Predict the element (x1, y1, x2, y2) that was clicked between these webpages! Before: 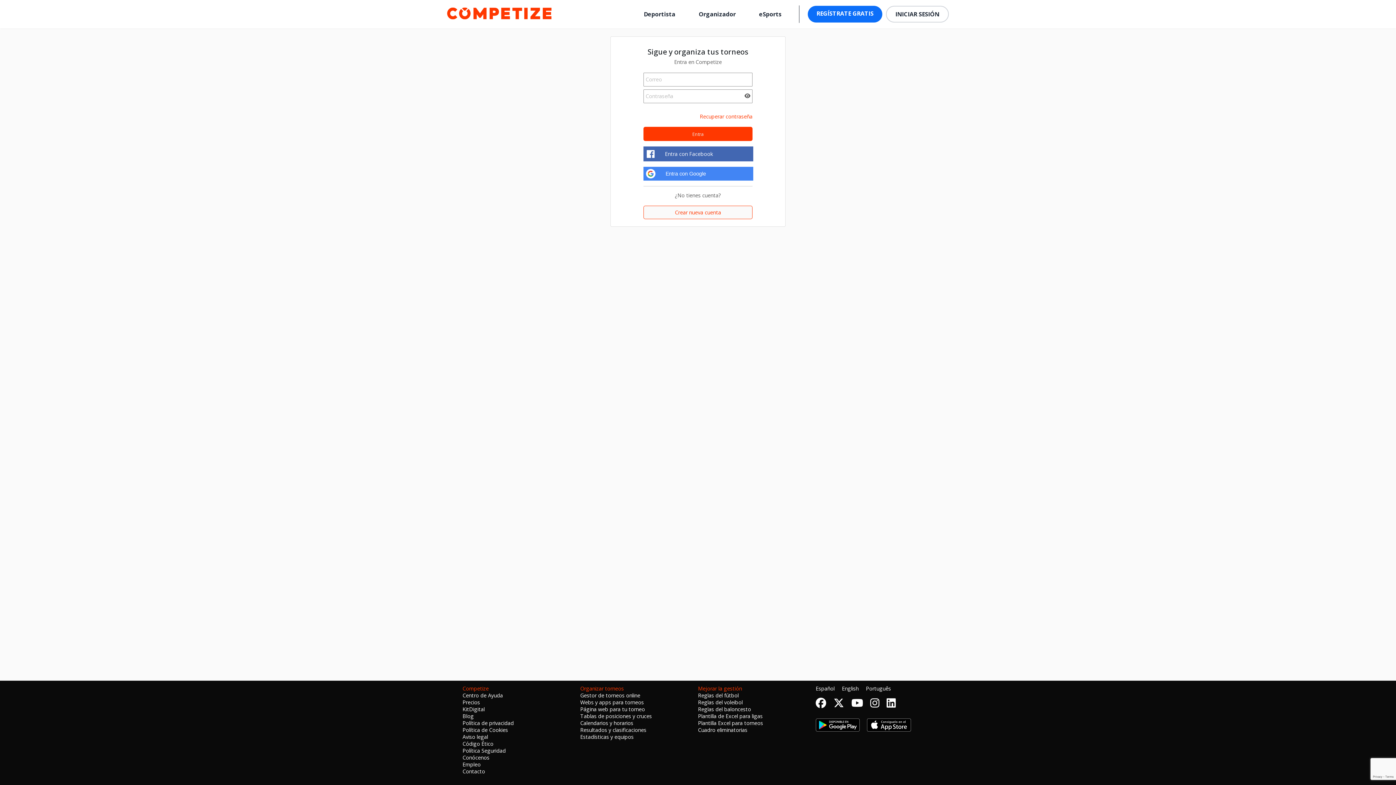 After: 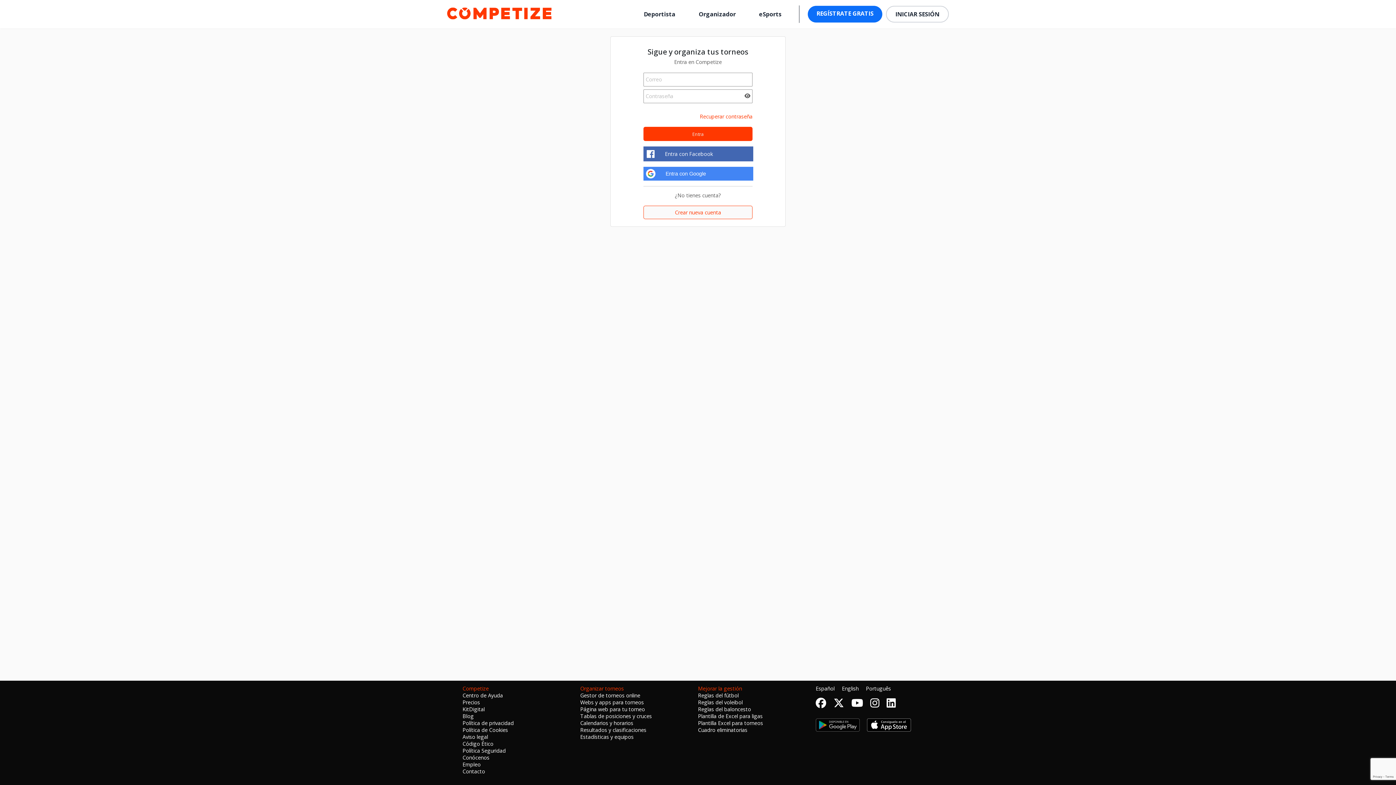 Action: bbox: (815, 726, 859, 733)